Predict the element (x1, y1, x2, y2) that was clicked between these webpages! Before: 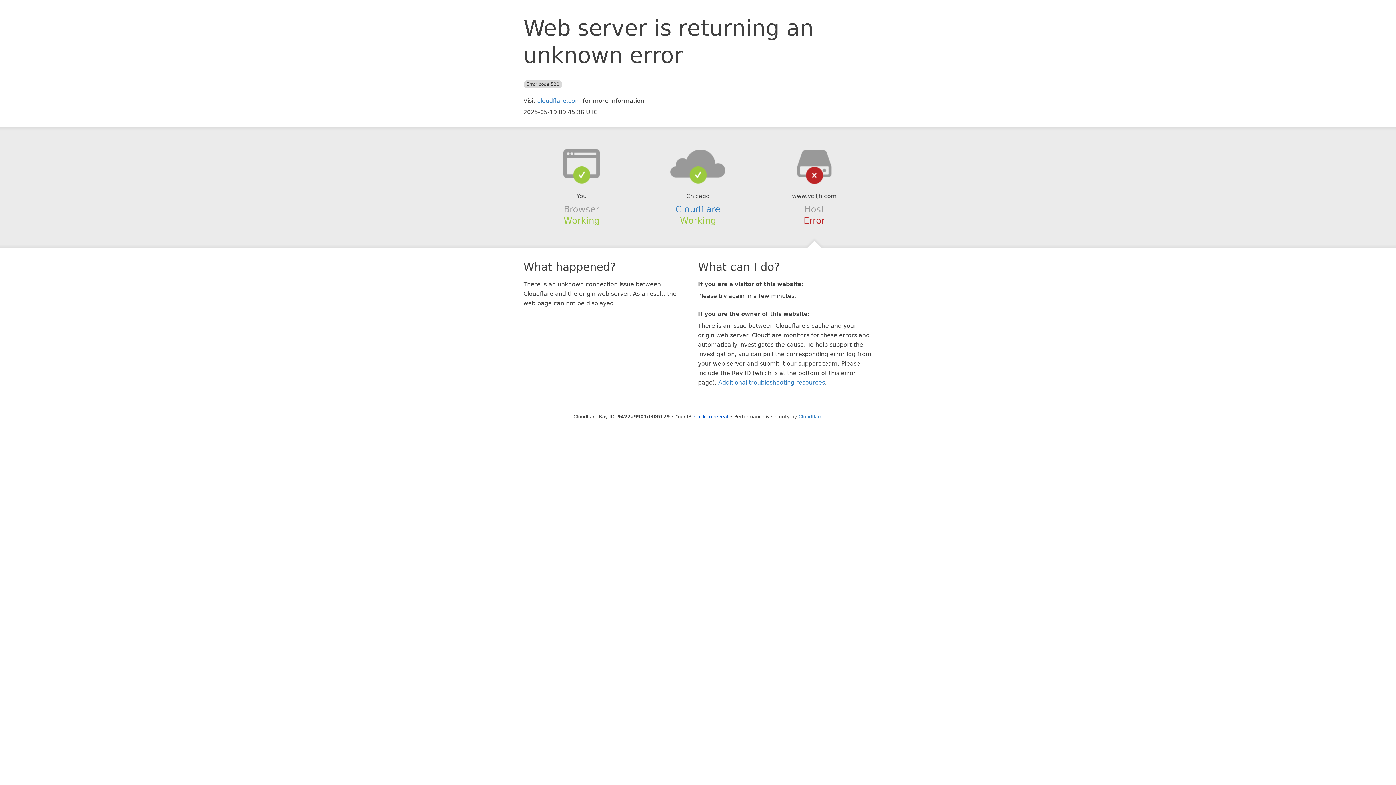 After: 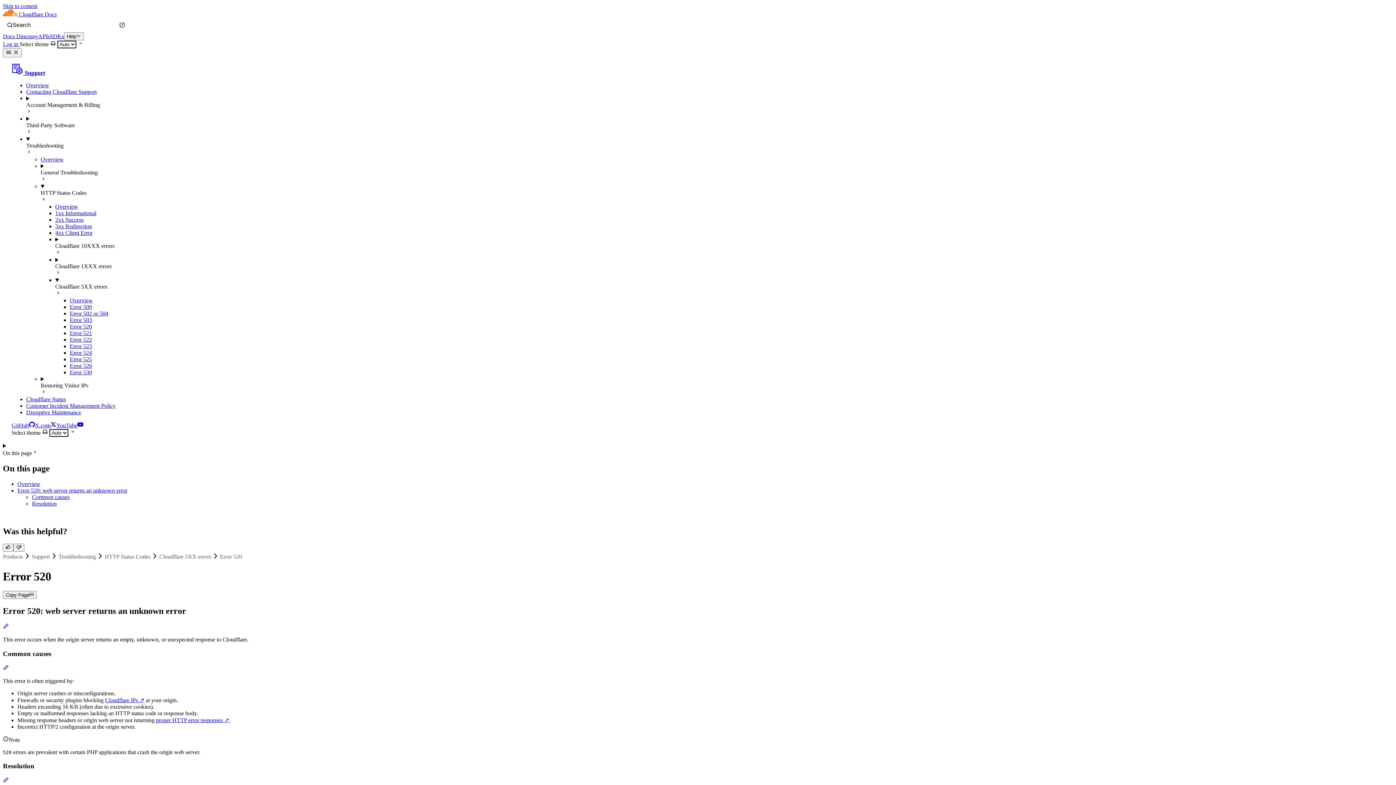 Action: bbox: (718, 379, 825, 386) label: Additional troubleshooting resources